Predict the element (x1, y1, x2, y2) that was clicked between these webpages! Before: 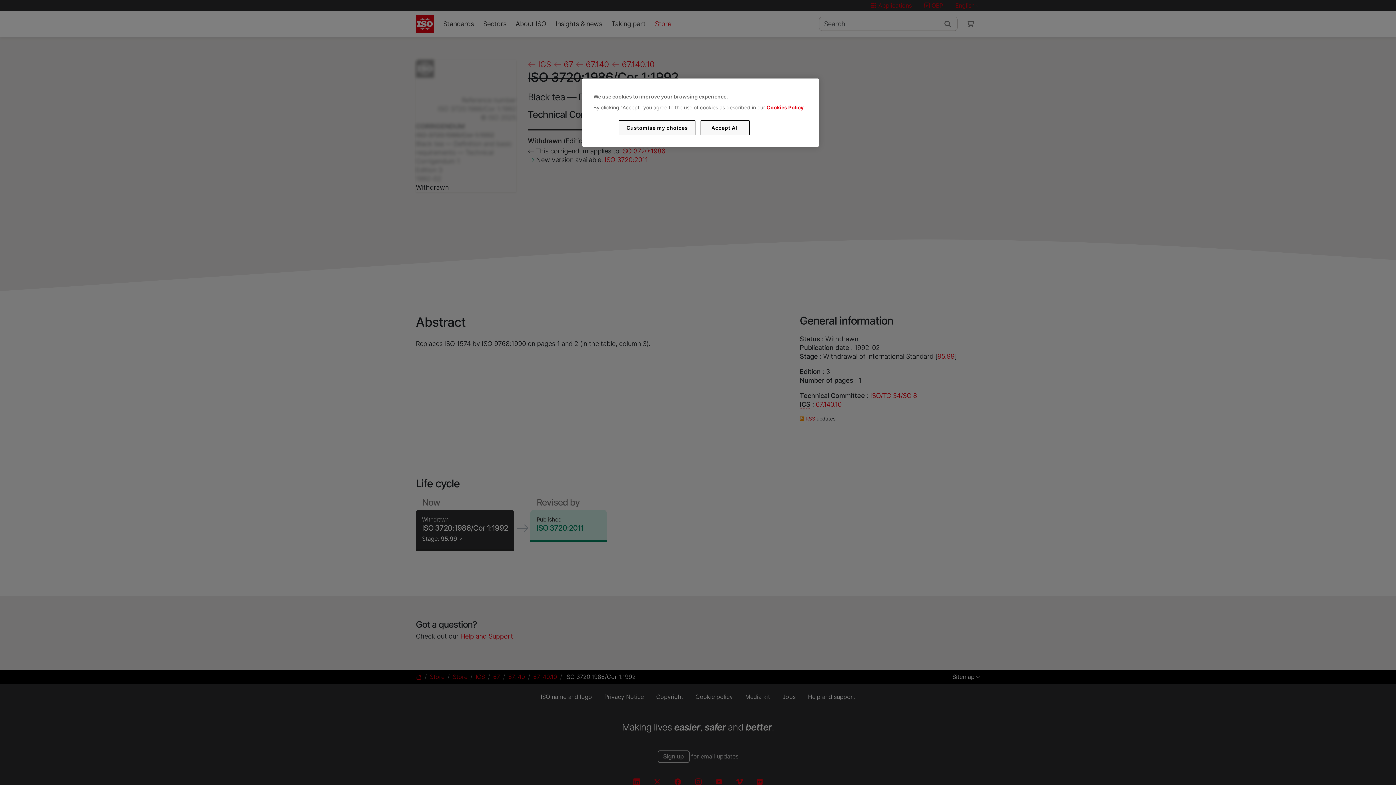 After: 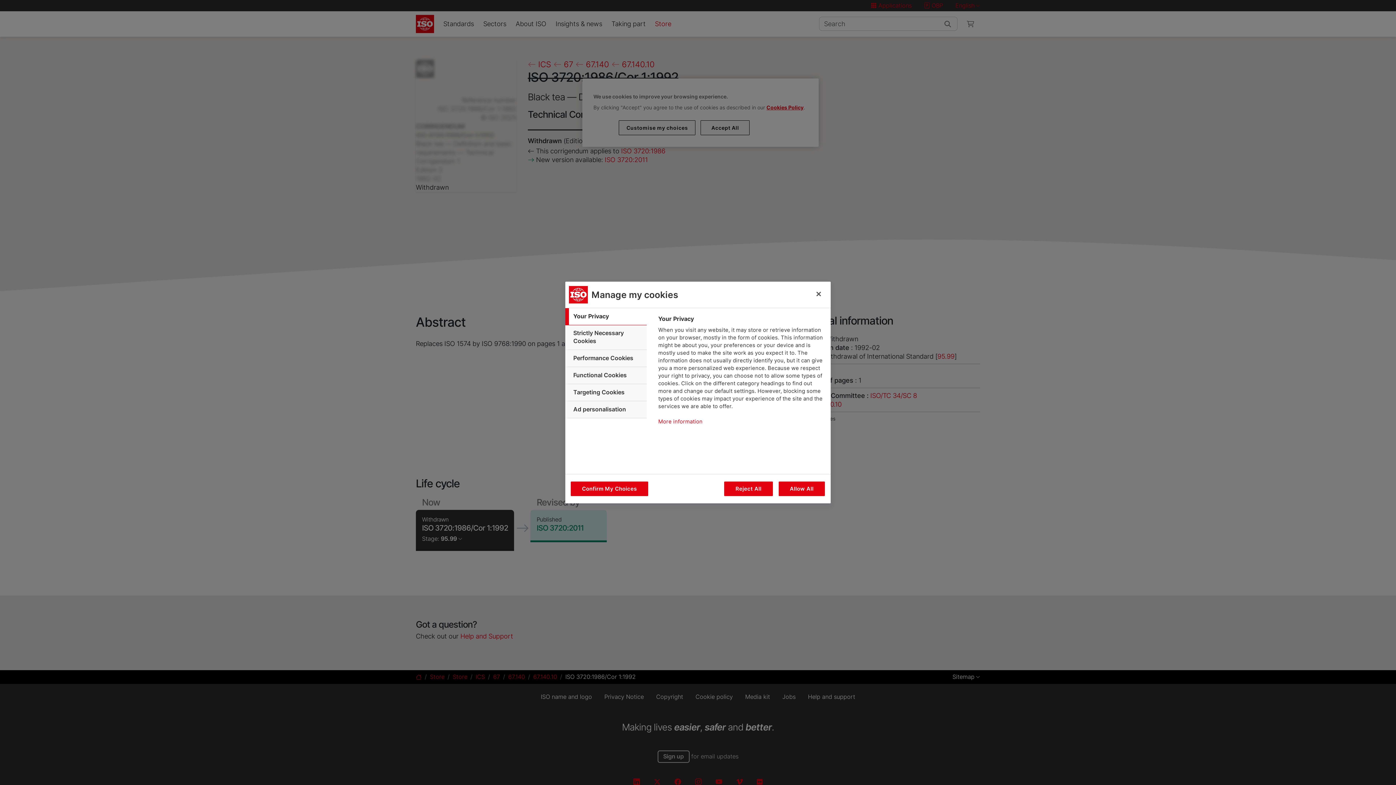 Action: label: Customise my choices bbox: (619, 120, 695, 135)